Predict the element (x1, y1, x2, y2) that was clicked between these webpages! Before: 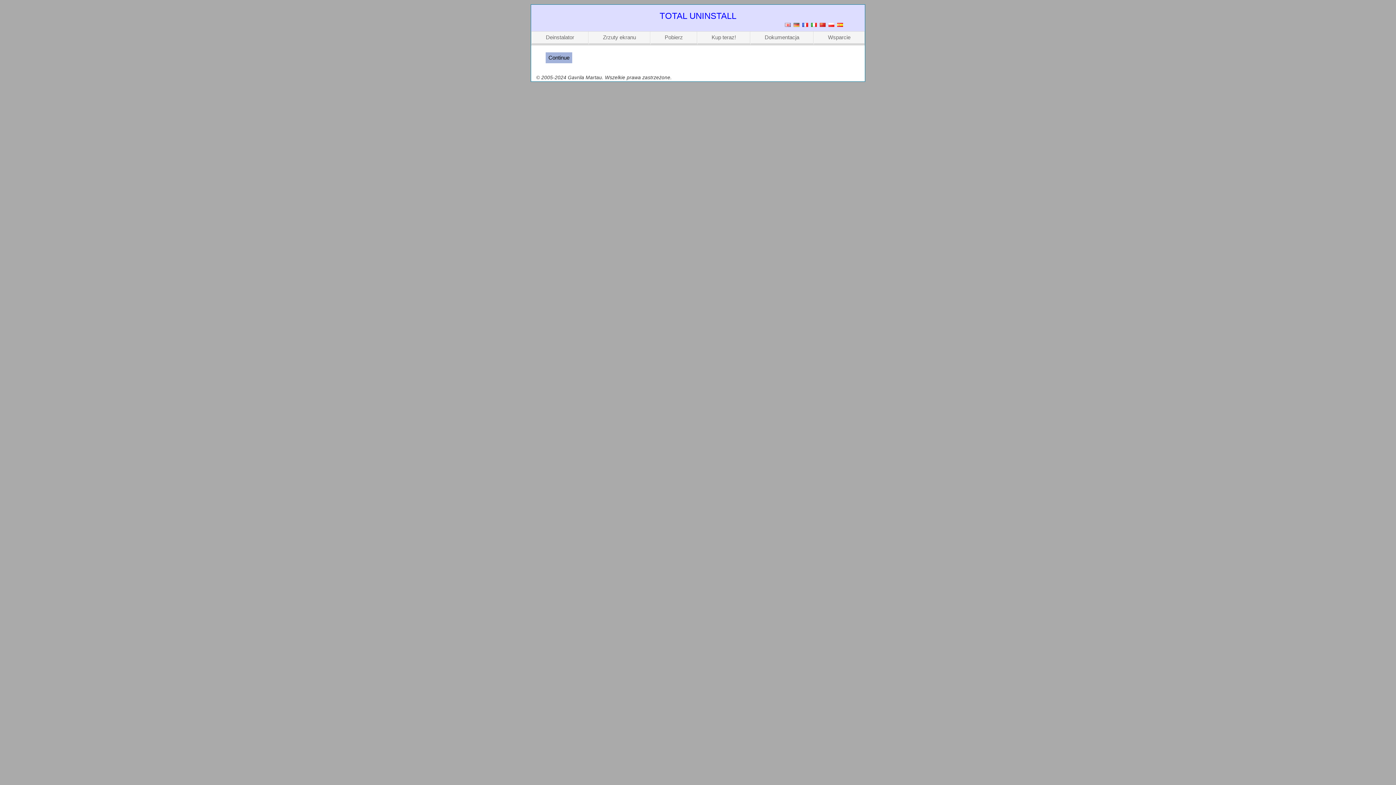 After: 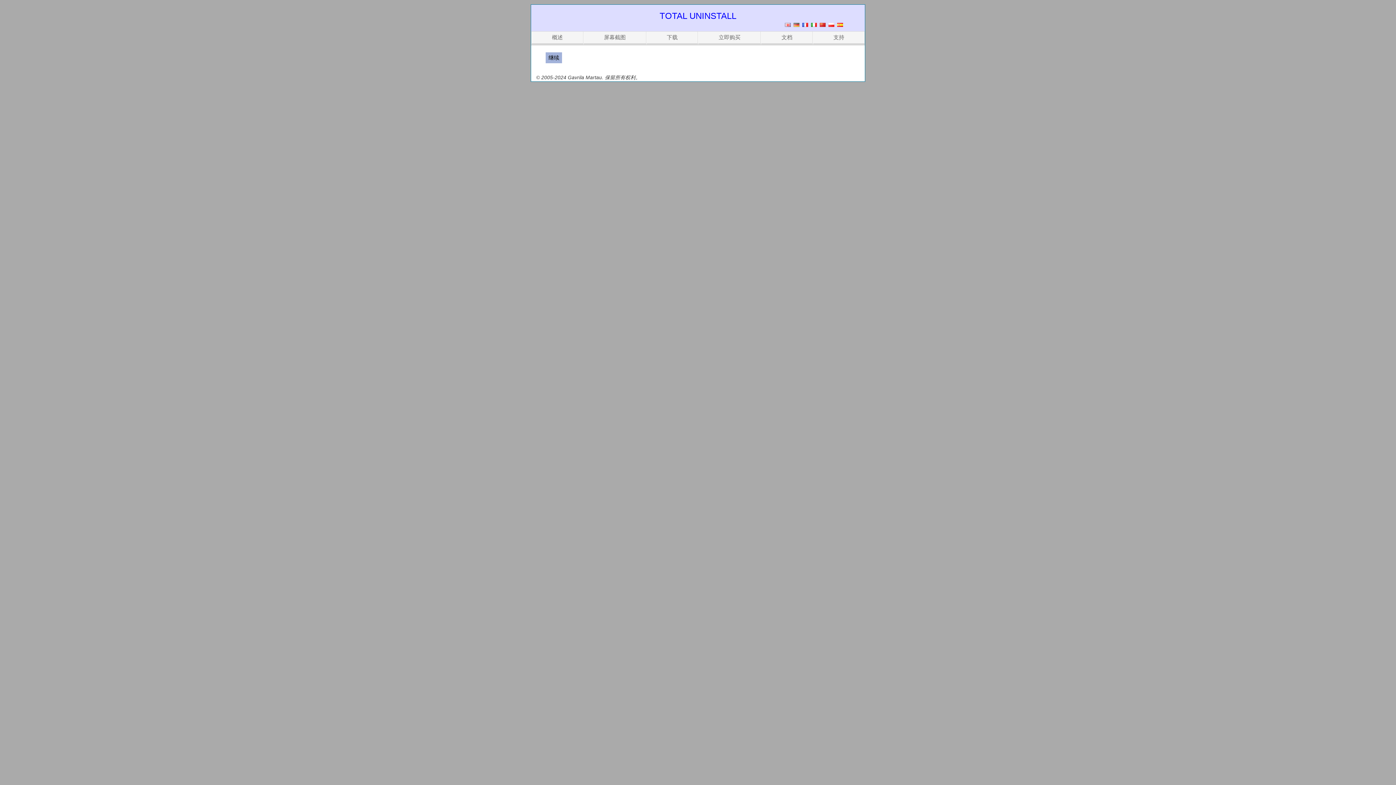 Action: bbox: (820, 22, 825, 26)